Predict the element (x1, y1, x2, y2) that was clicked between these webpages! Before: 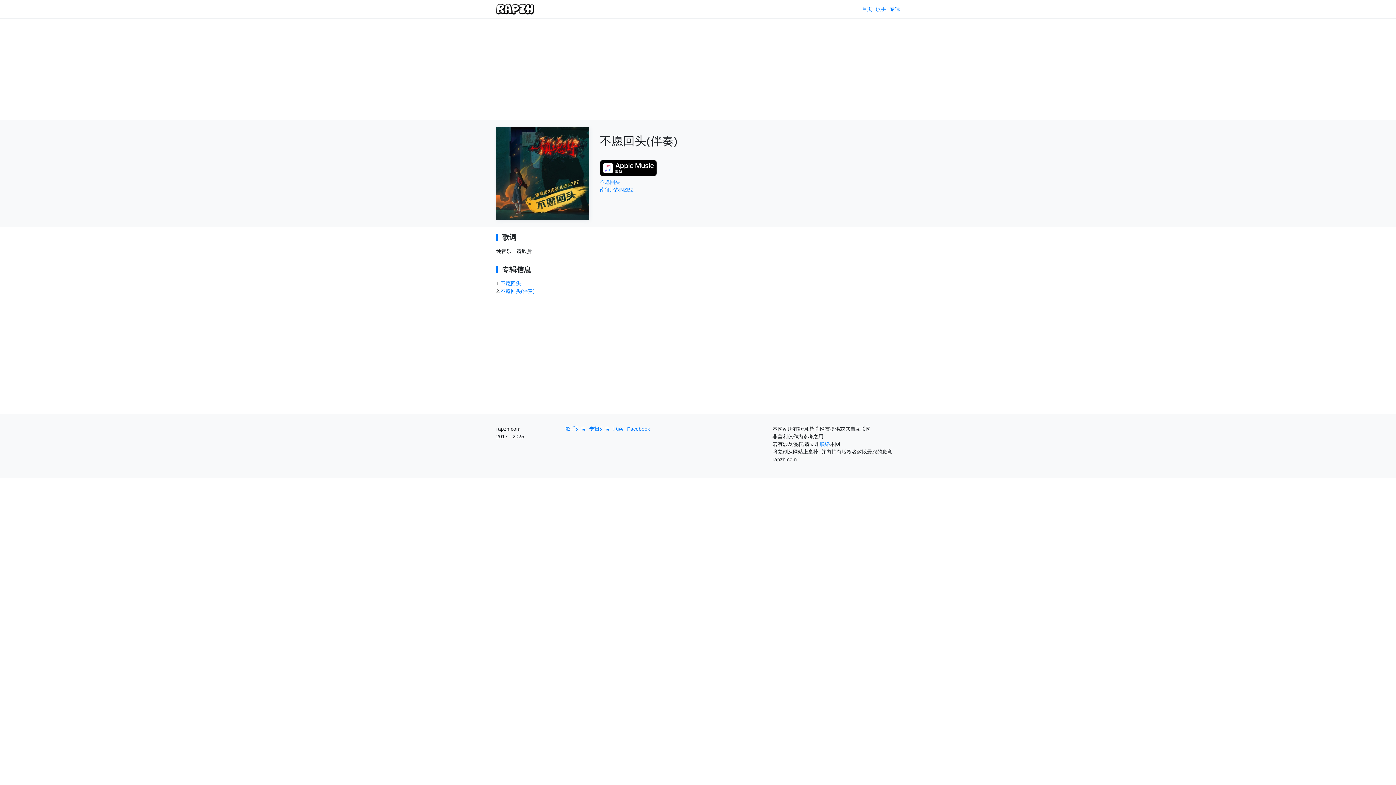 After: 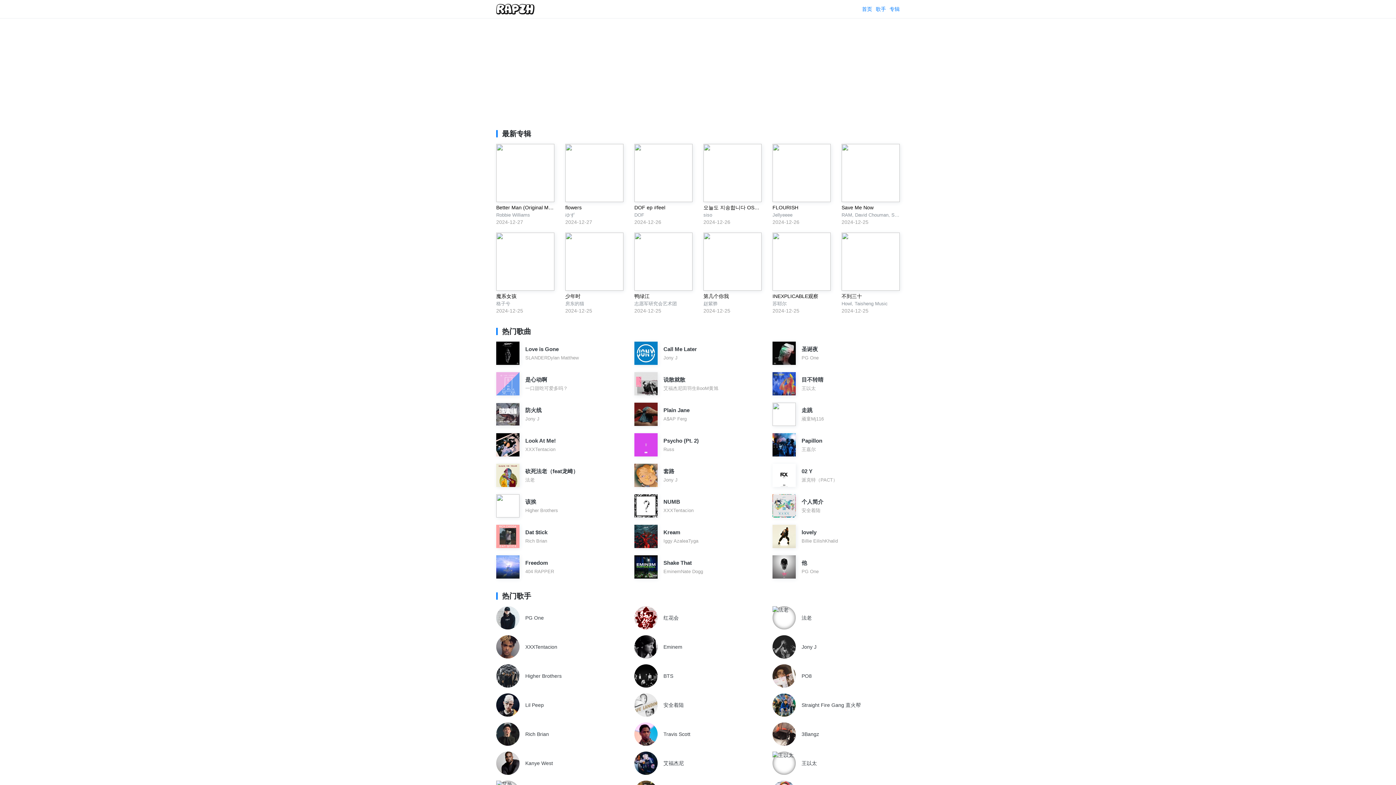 Action: bbox: (496, 3, 534, 14)